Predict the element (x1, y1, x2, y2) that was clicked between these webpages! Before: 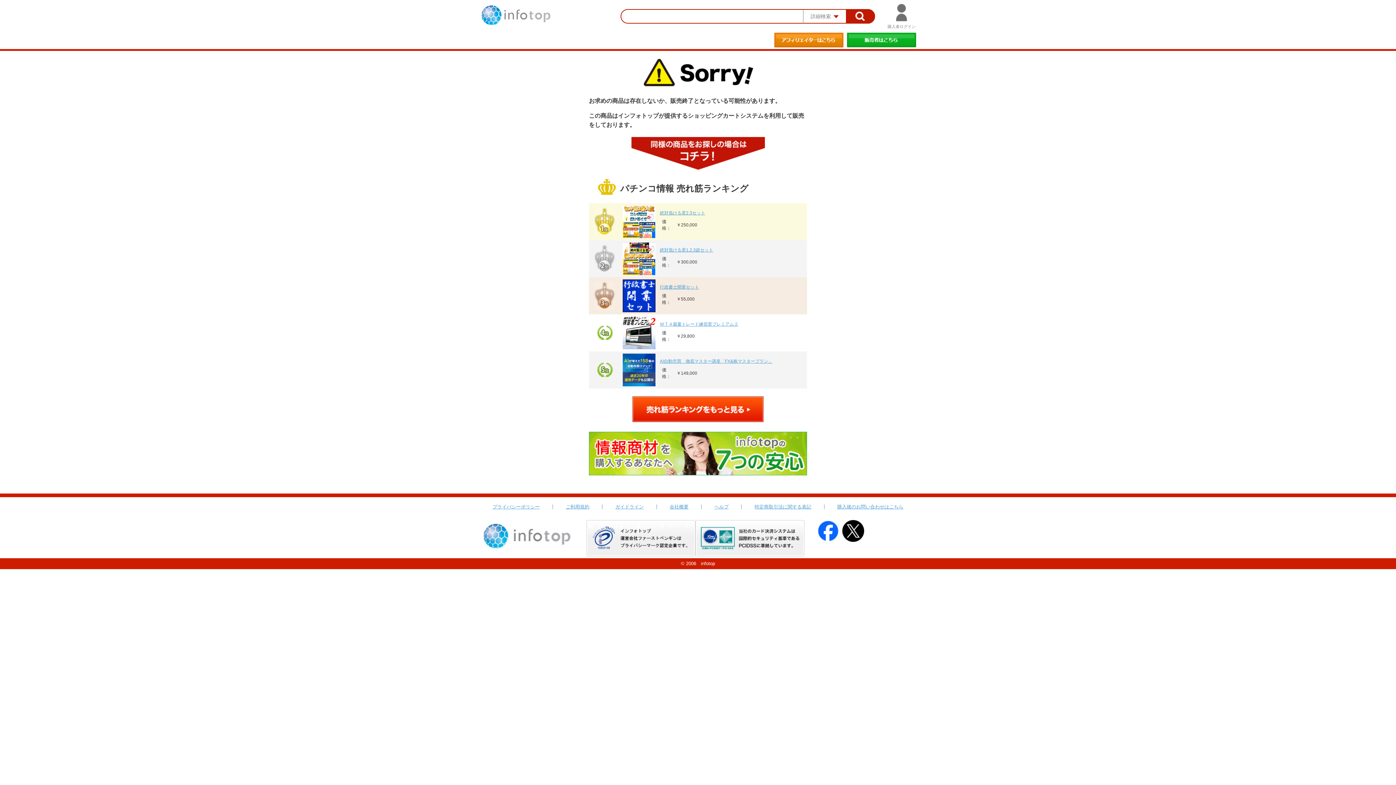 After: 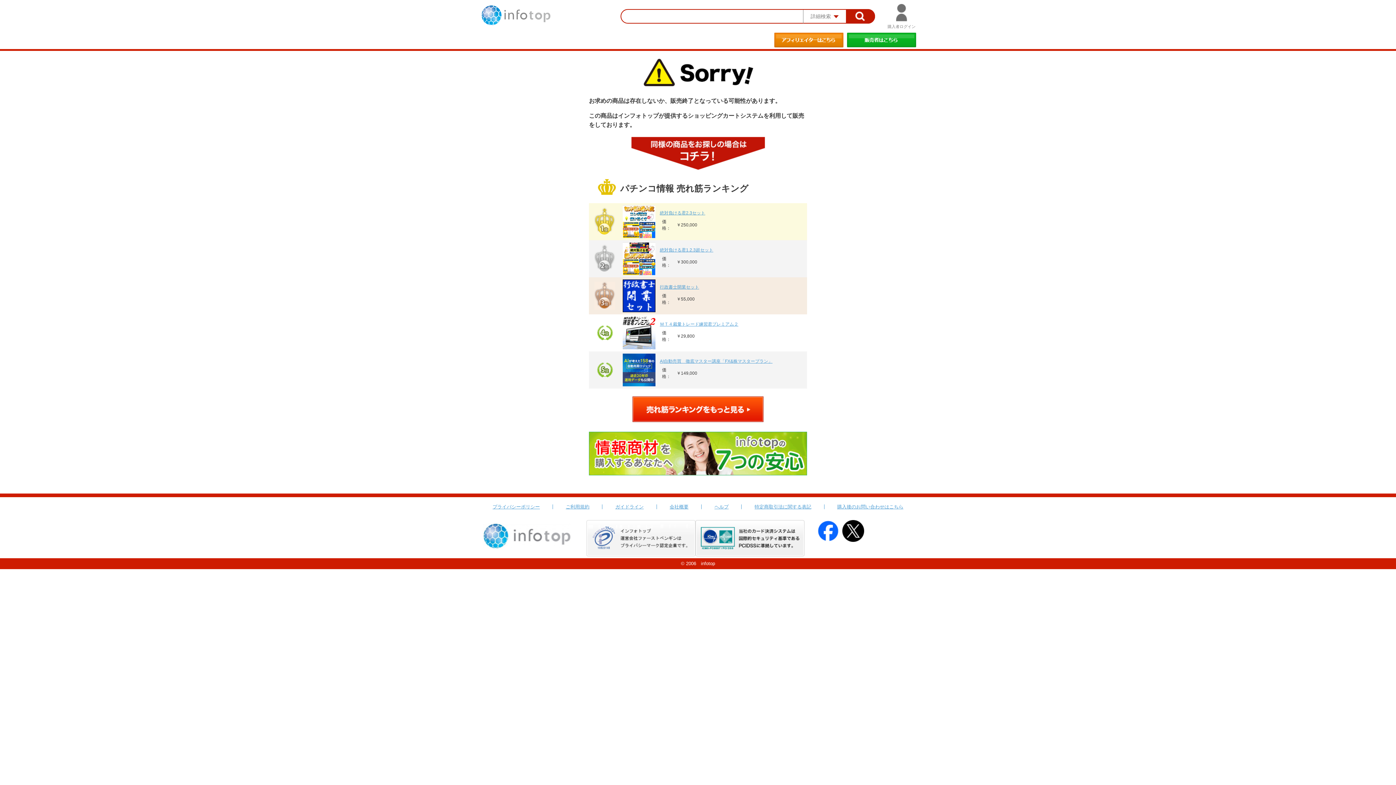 Action: bbox: (586, 521, 695, 526)